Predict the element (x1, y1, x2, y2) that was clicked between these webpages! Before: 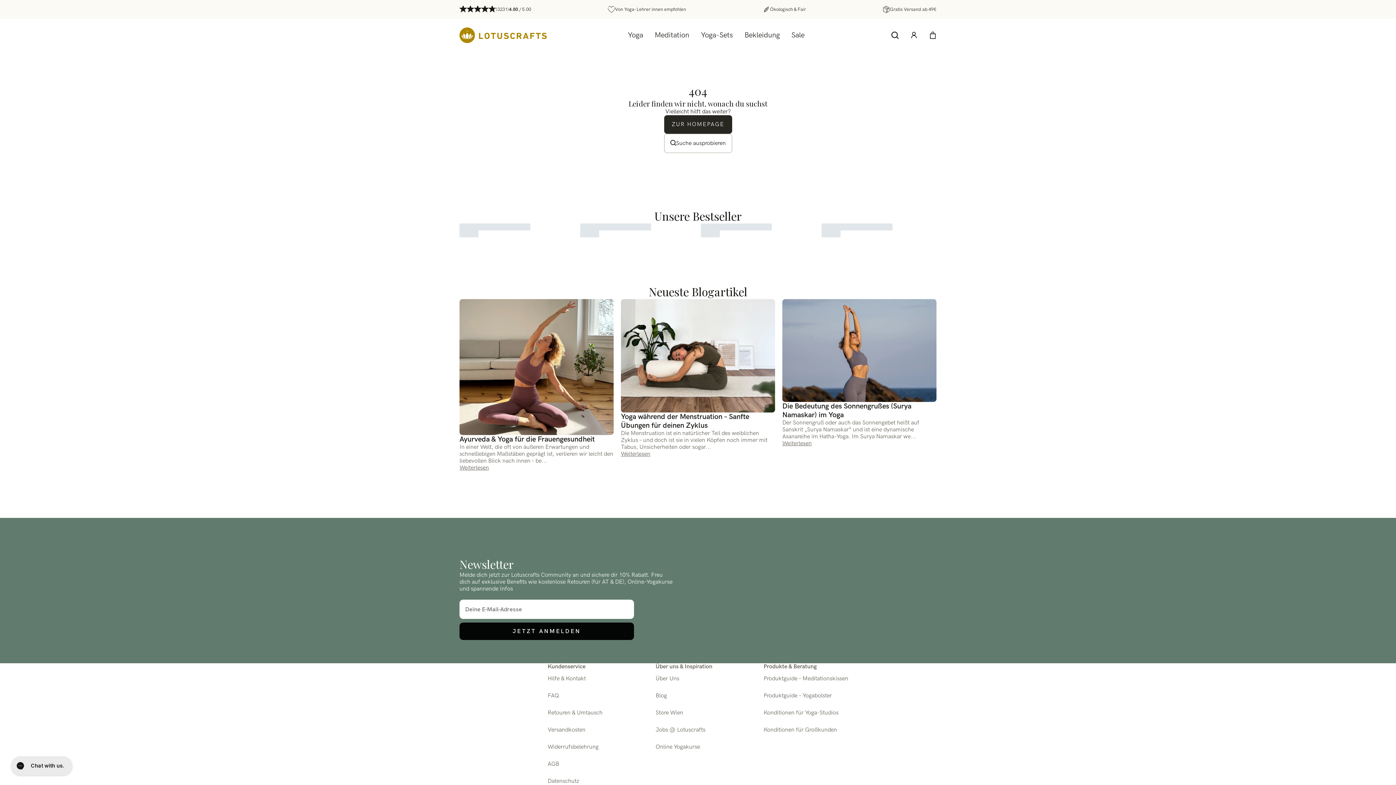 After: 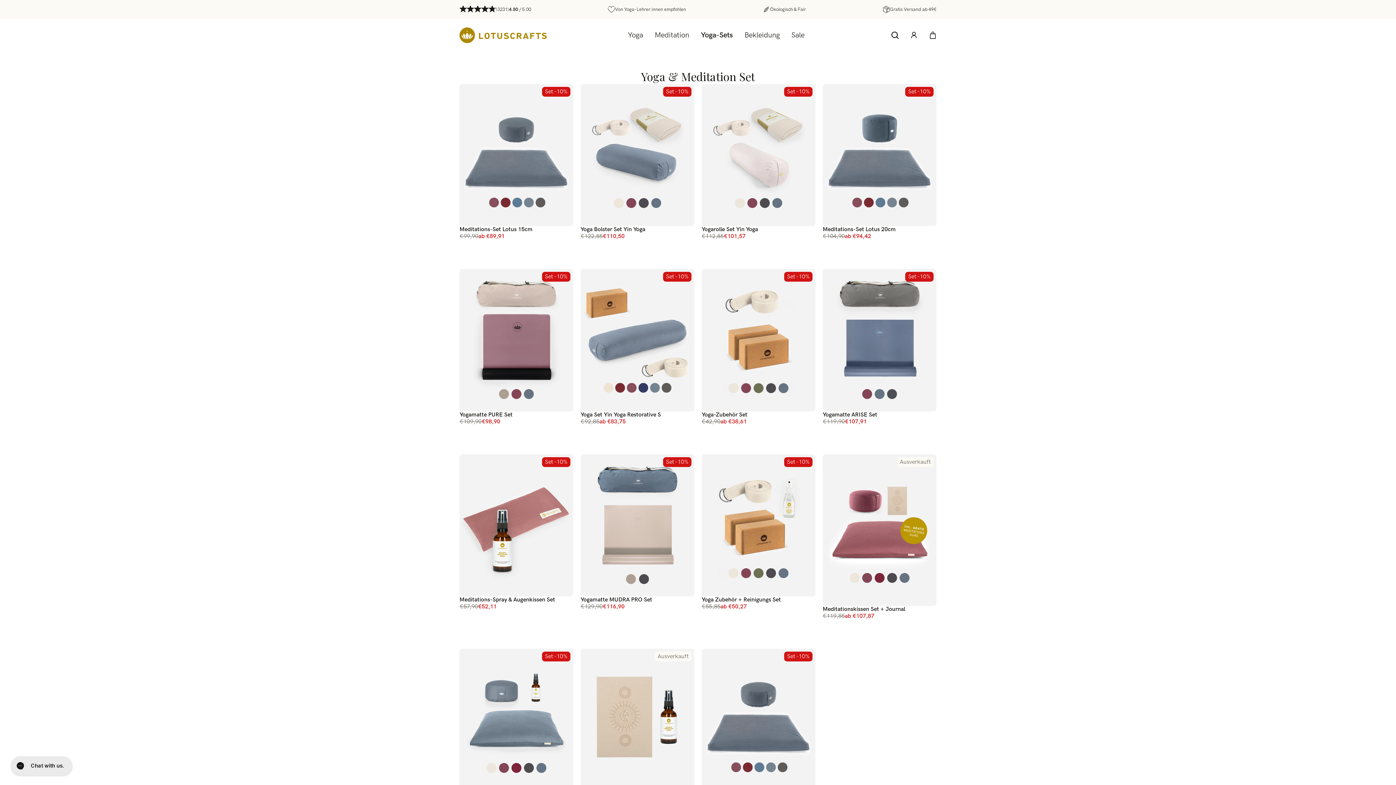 Action: bbox: (695, 25, 738, 45) label: Yoga-Sets